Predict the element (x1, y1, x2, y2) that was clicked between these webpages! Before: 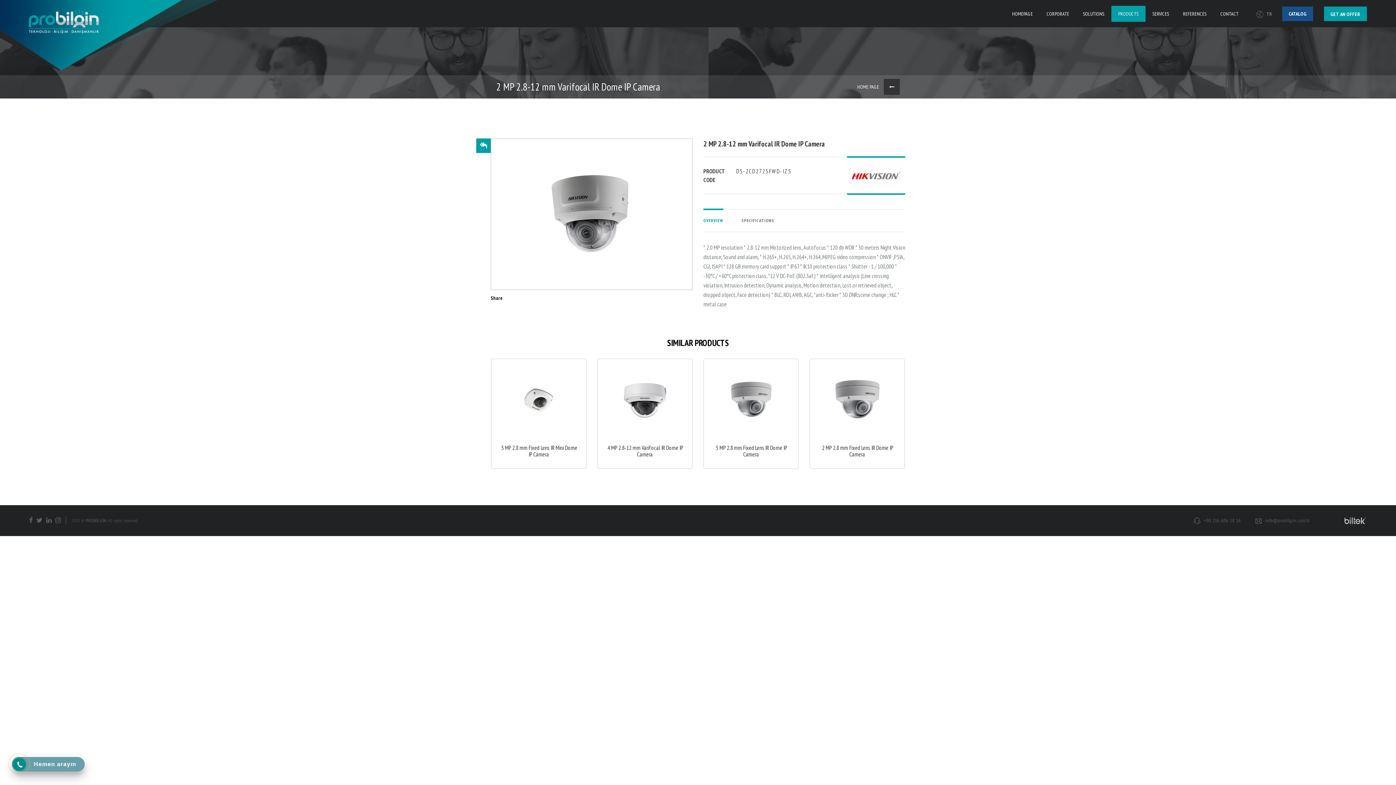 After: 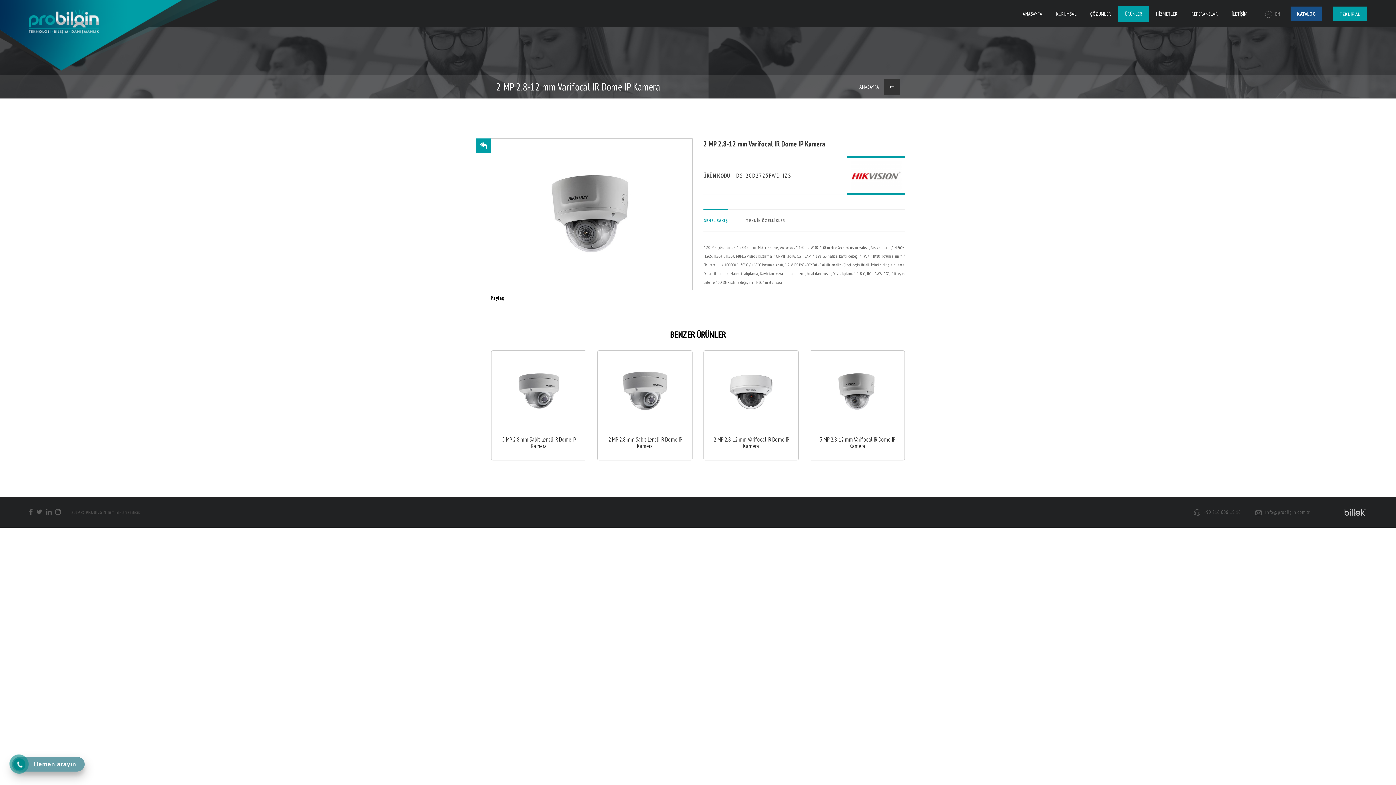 Action: bbox: (1256, 10, 1272, 16) label: TR